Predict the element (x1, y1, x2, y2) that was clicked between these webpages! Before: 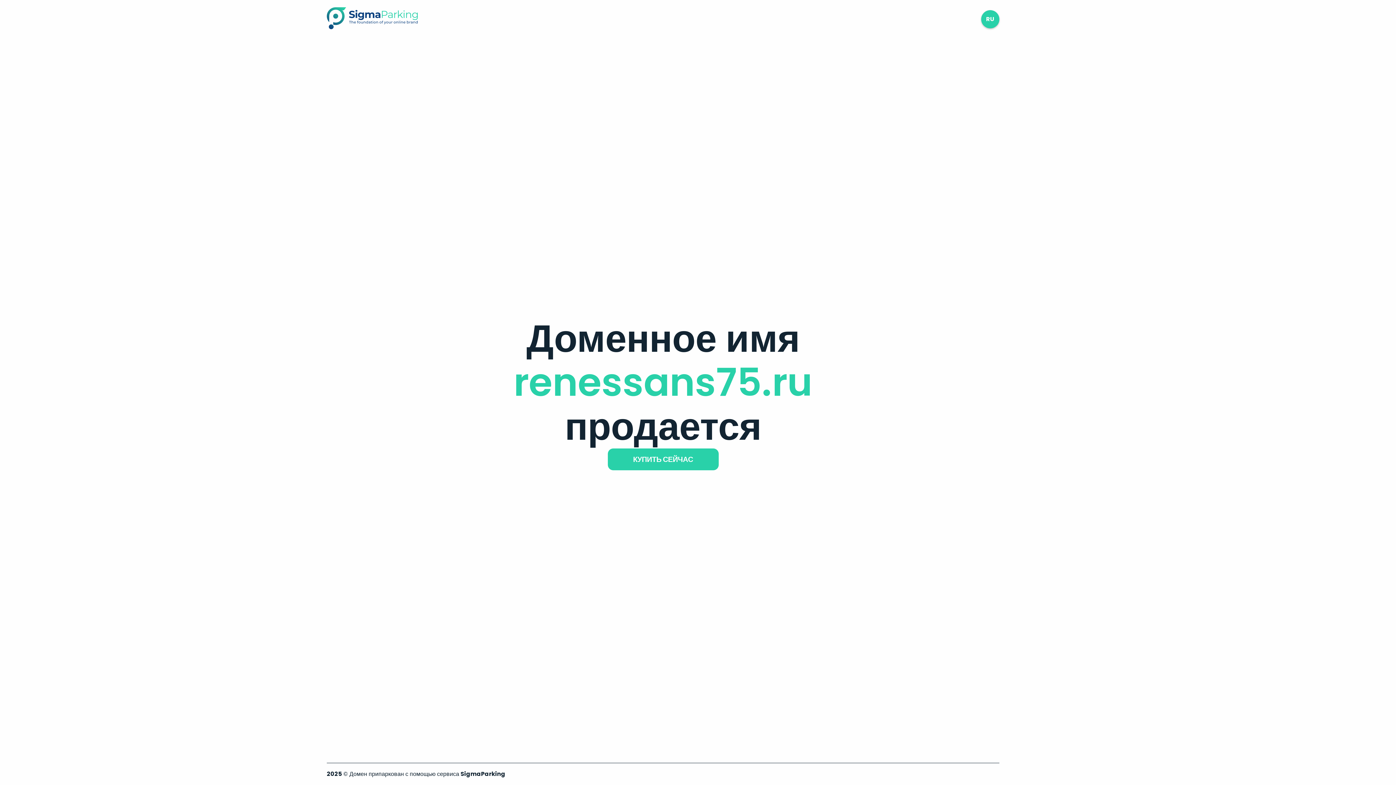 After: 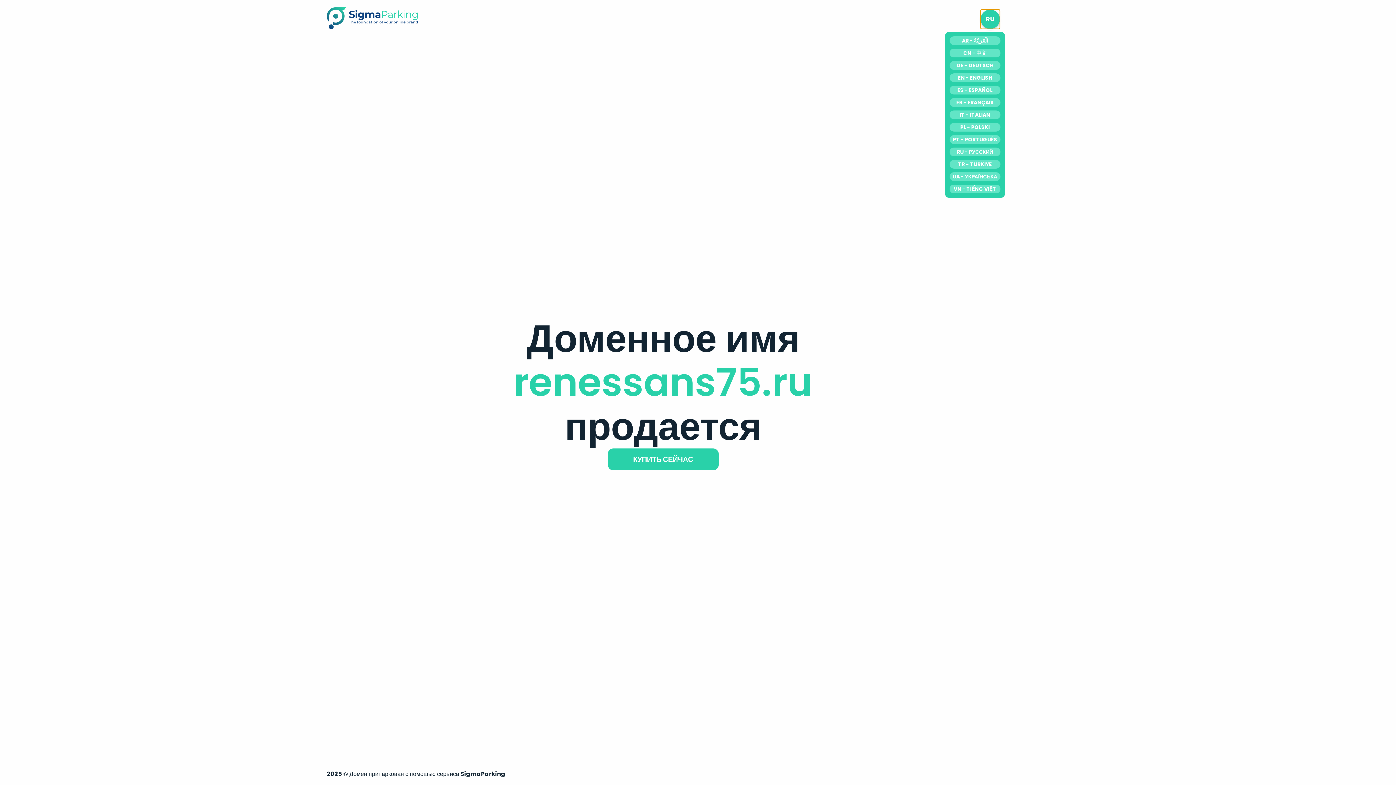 Action: label: RU bbox: (981, 10, 999, 28)